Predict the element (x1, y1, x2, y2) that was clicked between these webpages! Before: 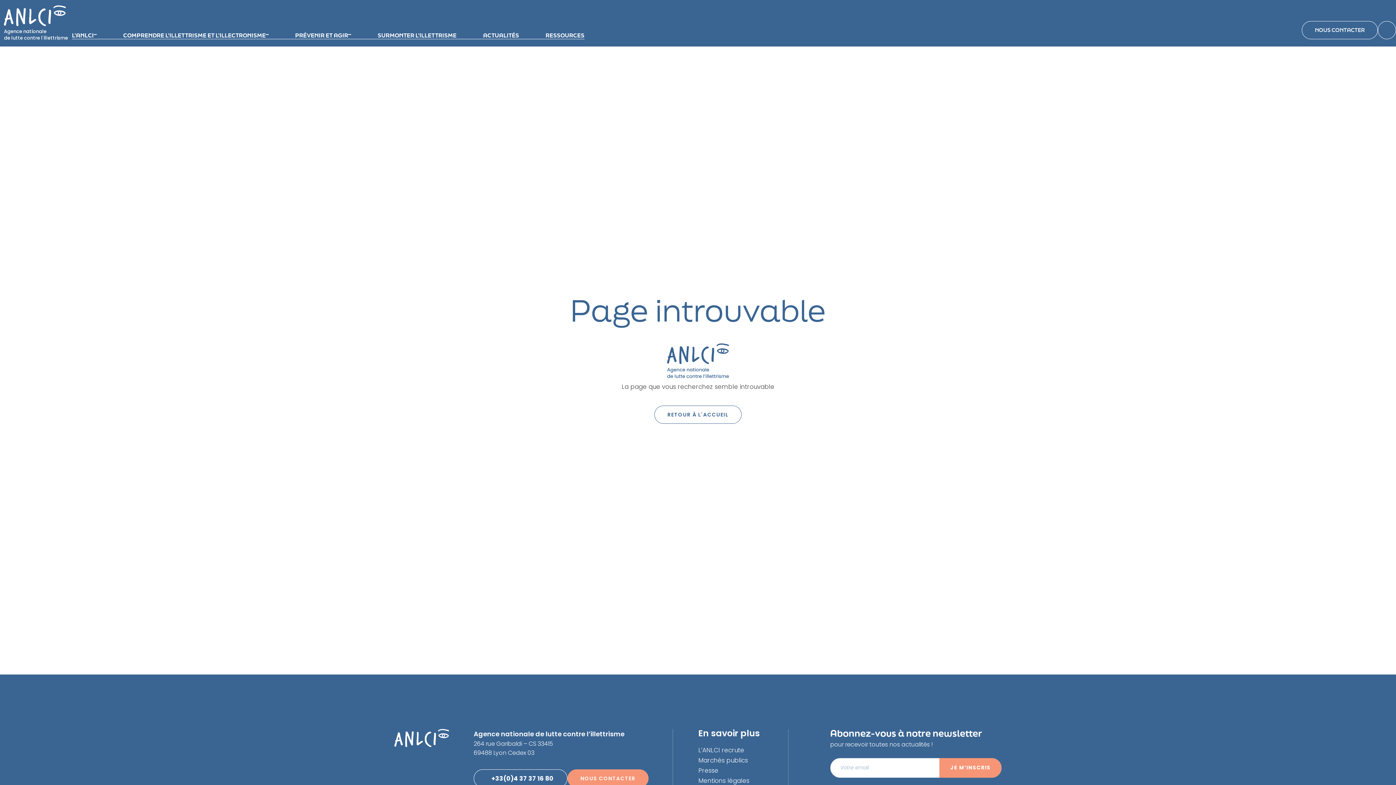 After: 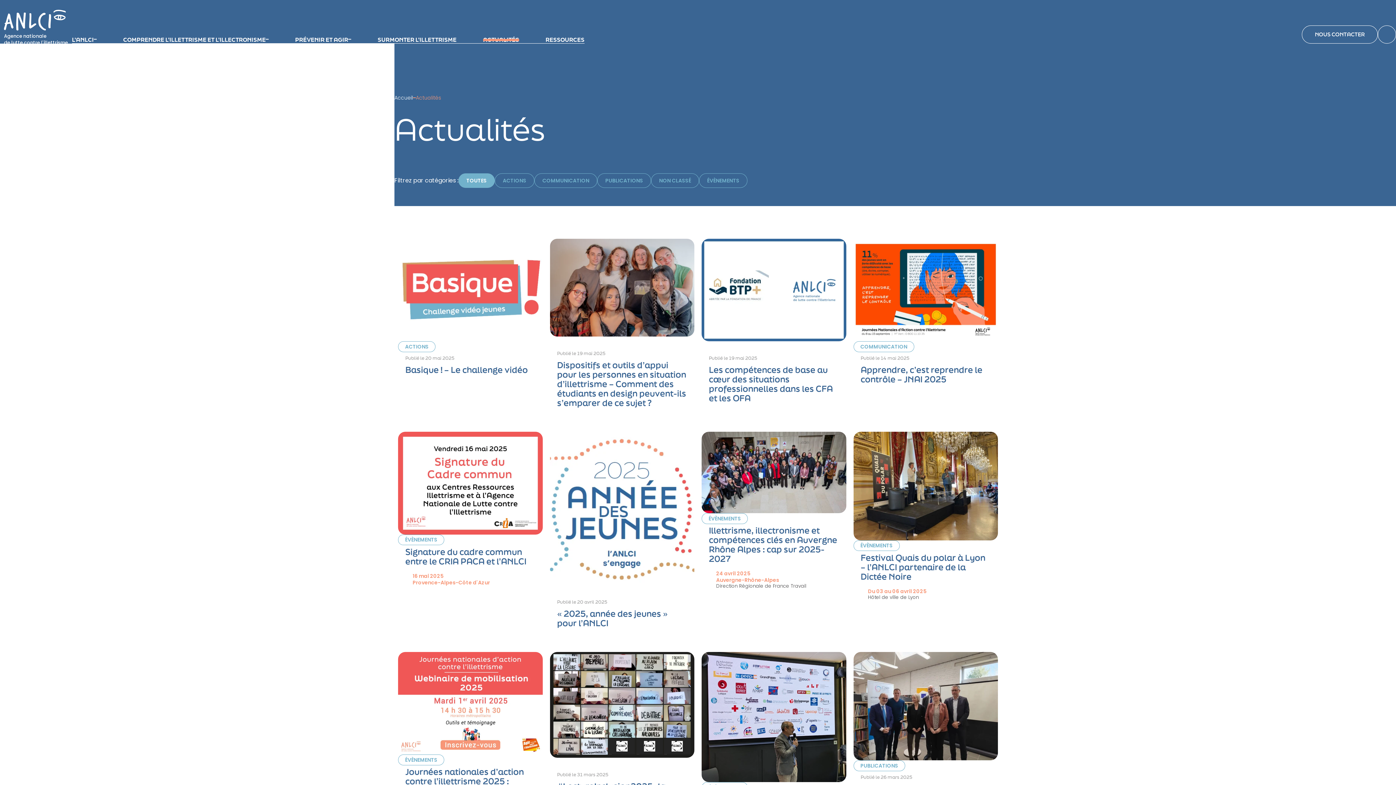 Action: label: ACTUALITÉS bbox: (483, 31, 519, 38)